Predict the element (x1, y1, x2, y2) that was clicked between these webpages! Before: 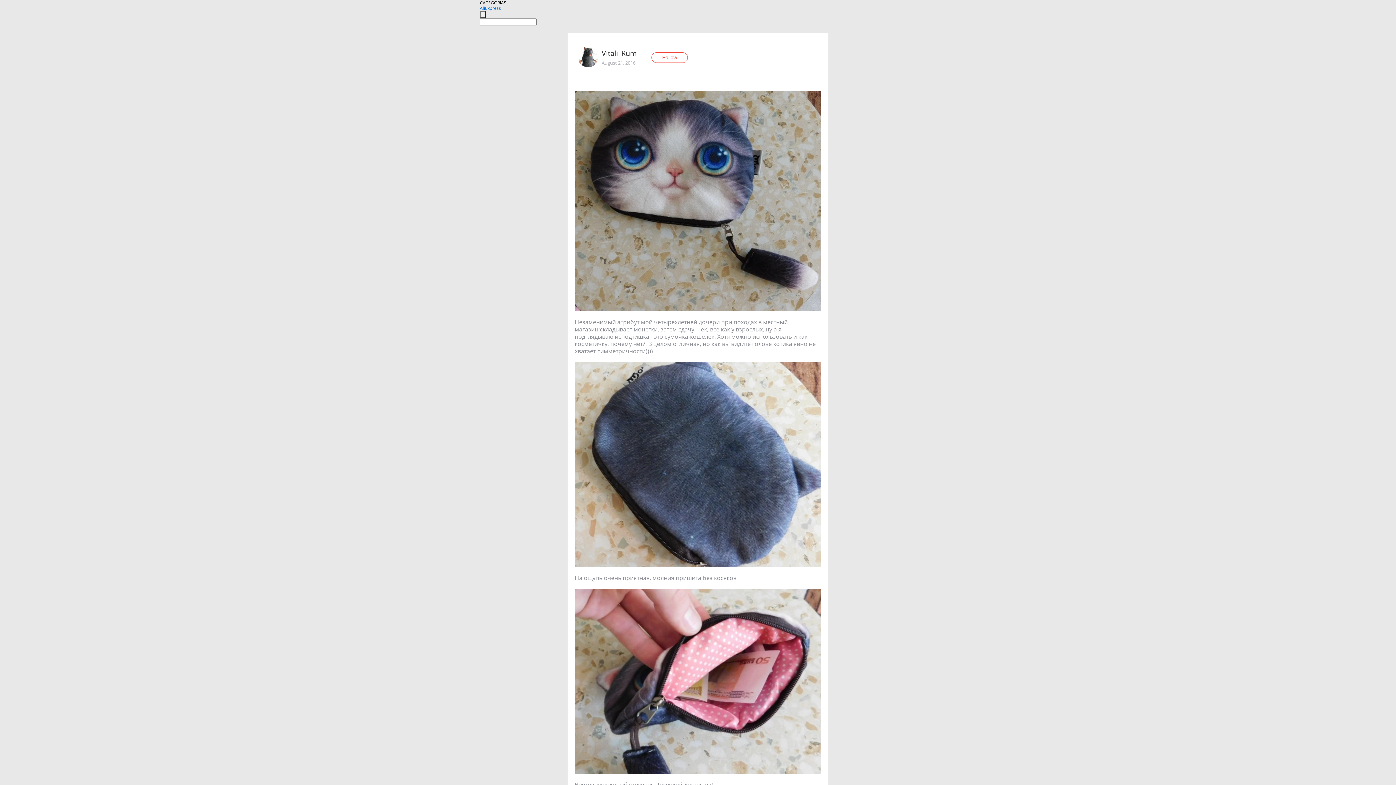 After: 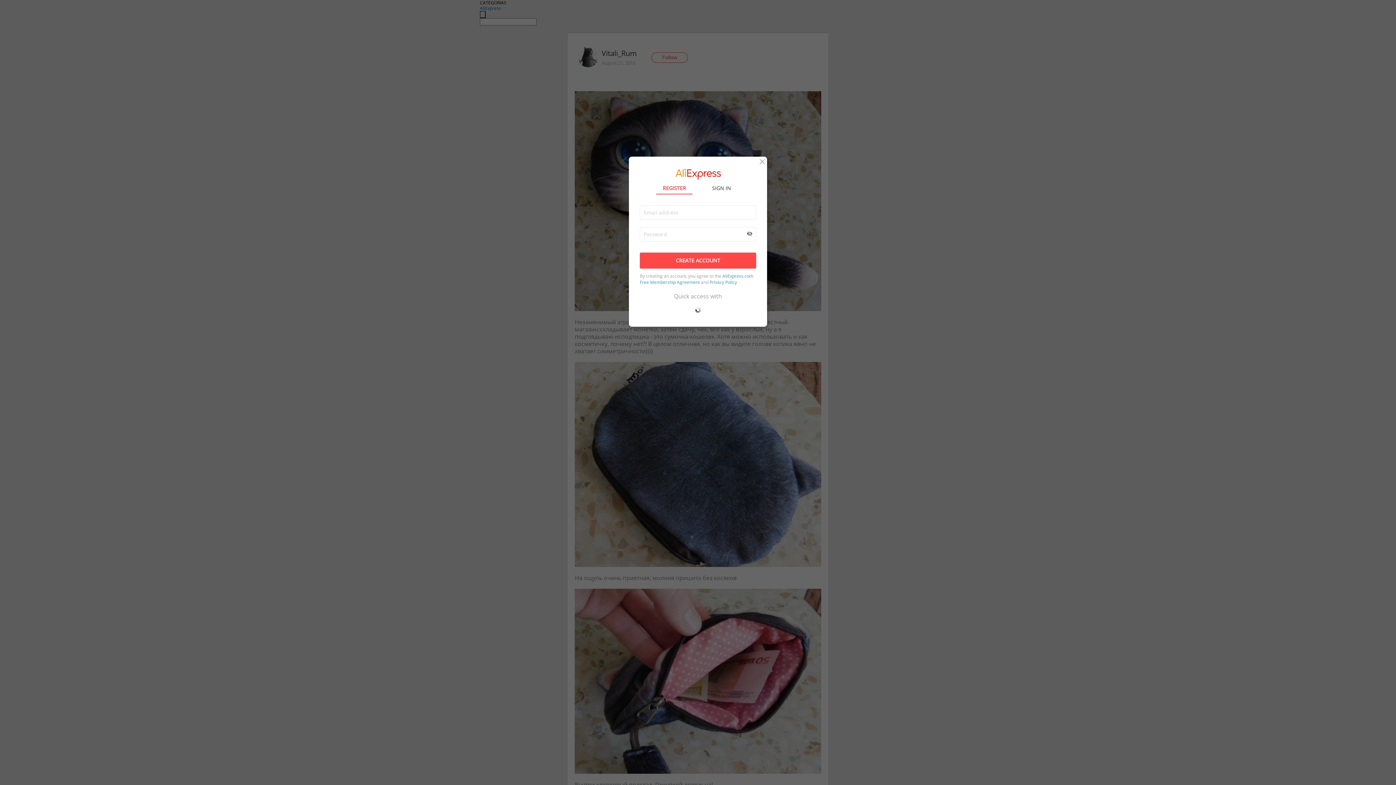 Action: bbox: (651, 52, 688, 62) label: Follow